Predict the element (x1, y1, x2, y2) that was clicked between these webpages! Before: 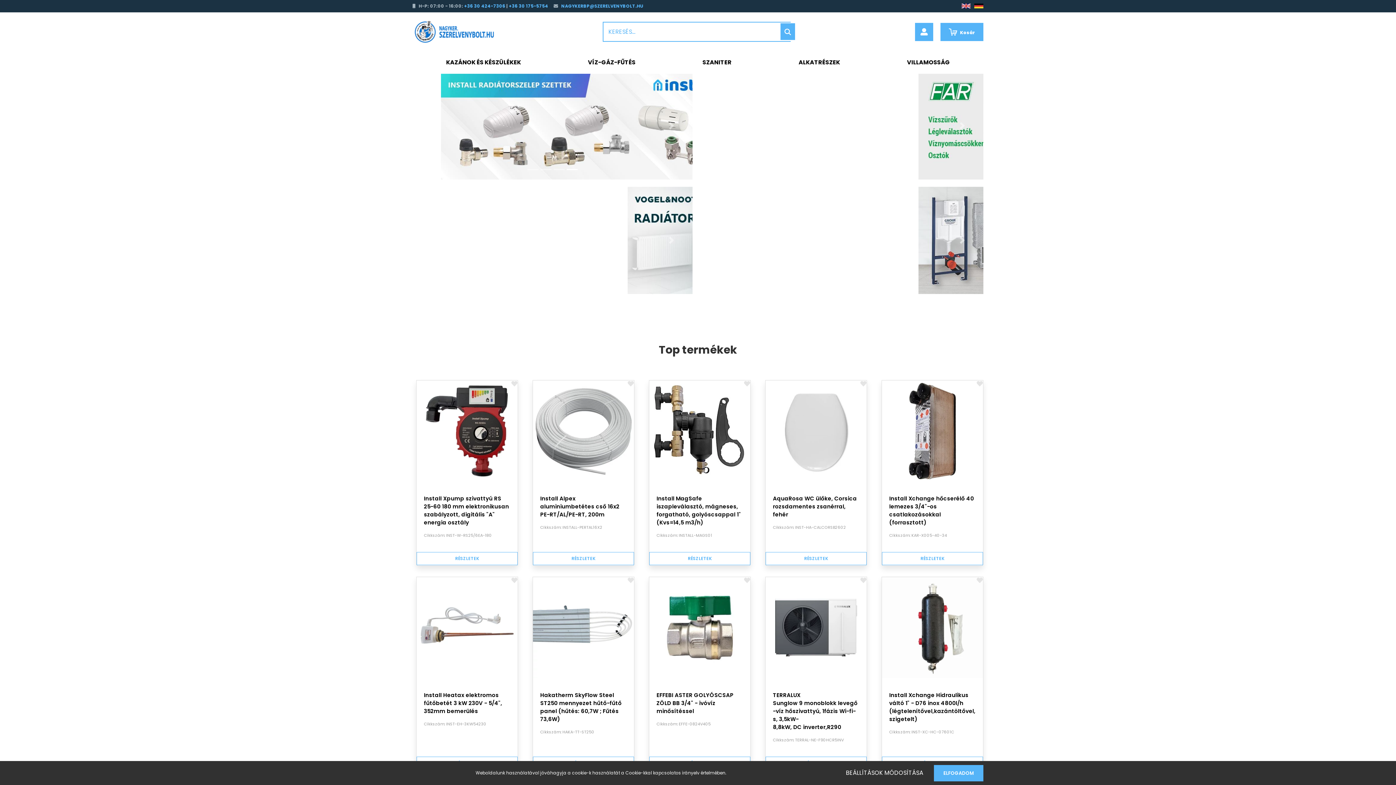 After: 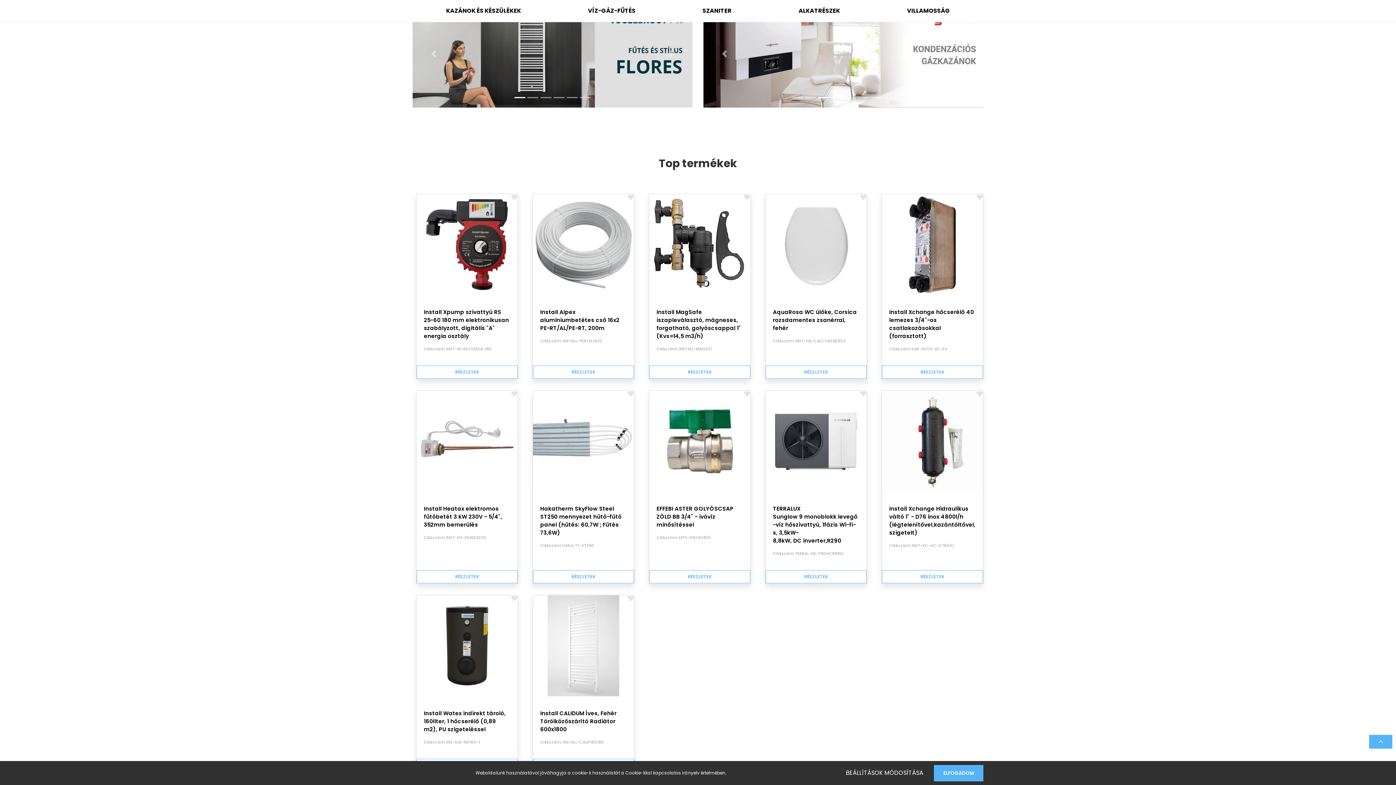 Action: bbox: (412, 186, 692, 294)